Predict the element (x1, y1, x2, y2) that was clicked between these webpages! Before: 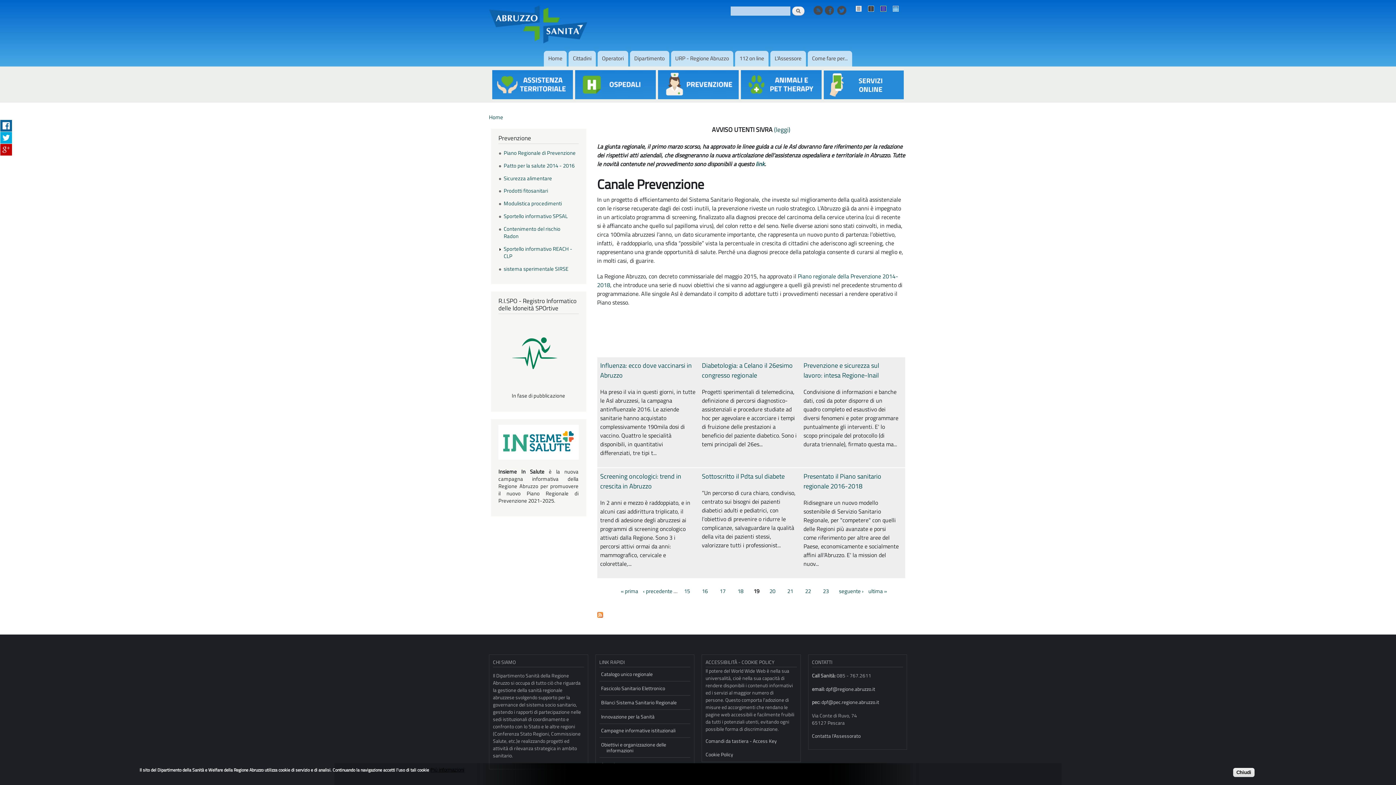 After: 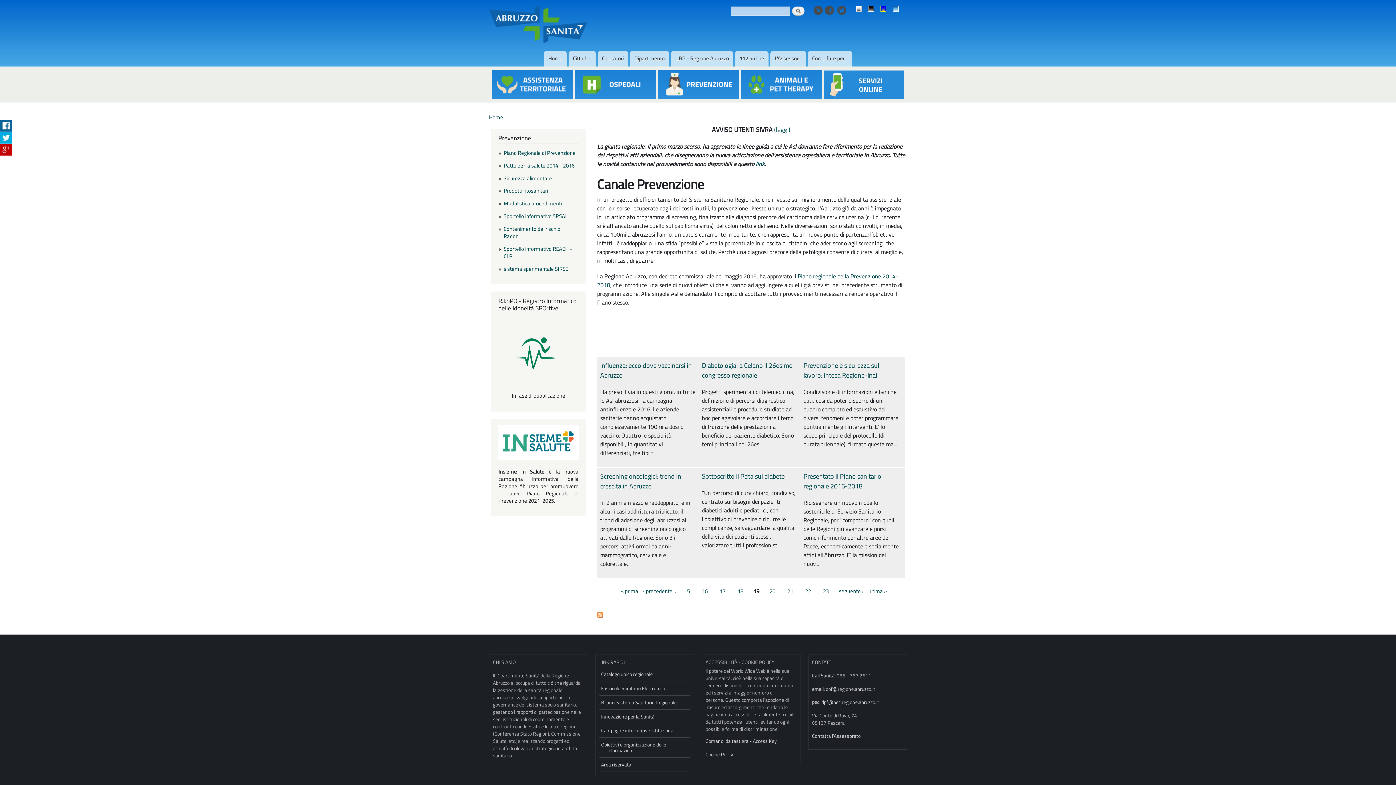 Action: label: Chiudi bbox: (1233, 768, 1254, 777)